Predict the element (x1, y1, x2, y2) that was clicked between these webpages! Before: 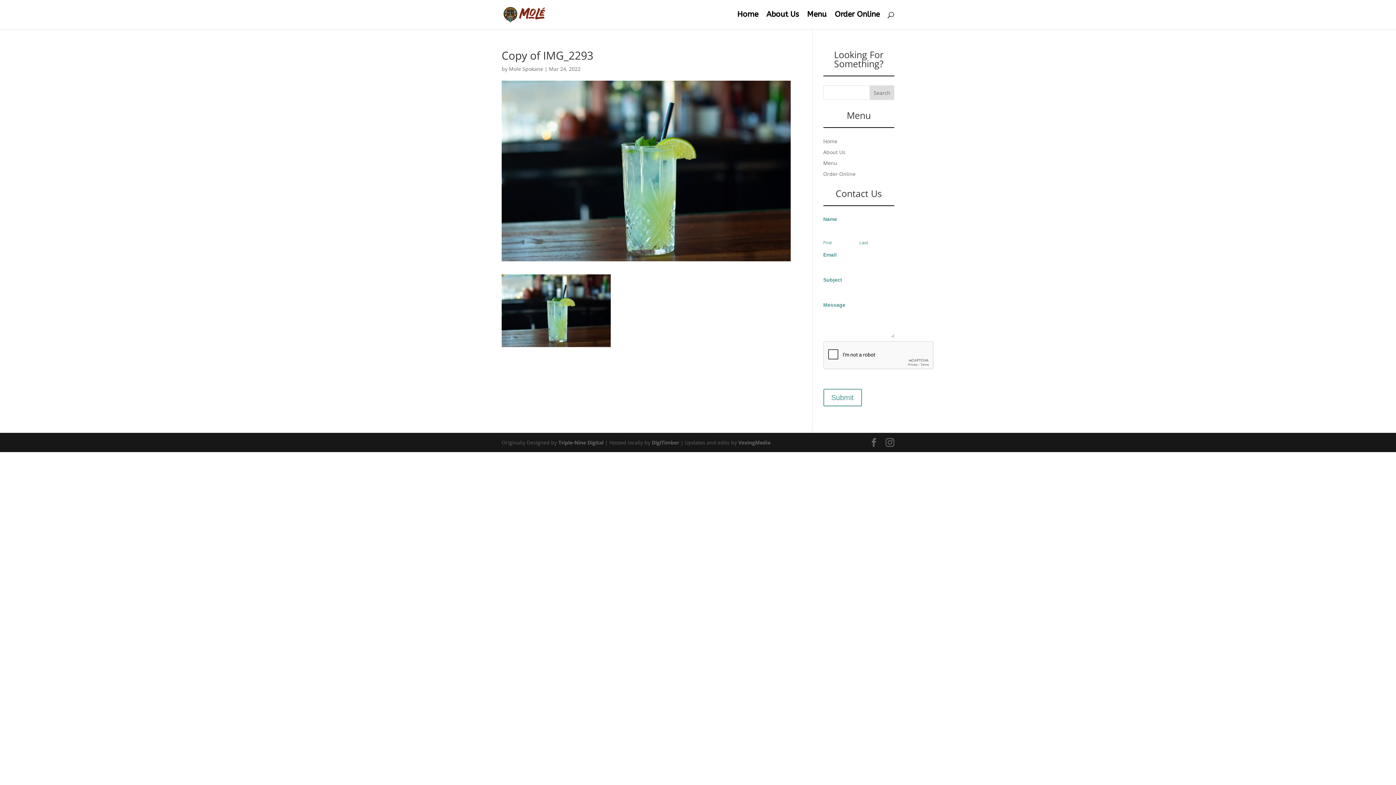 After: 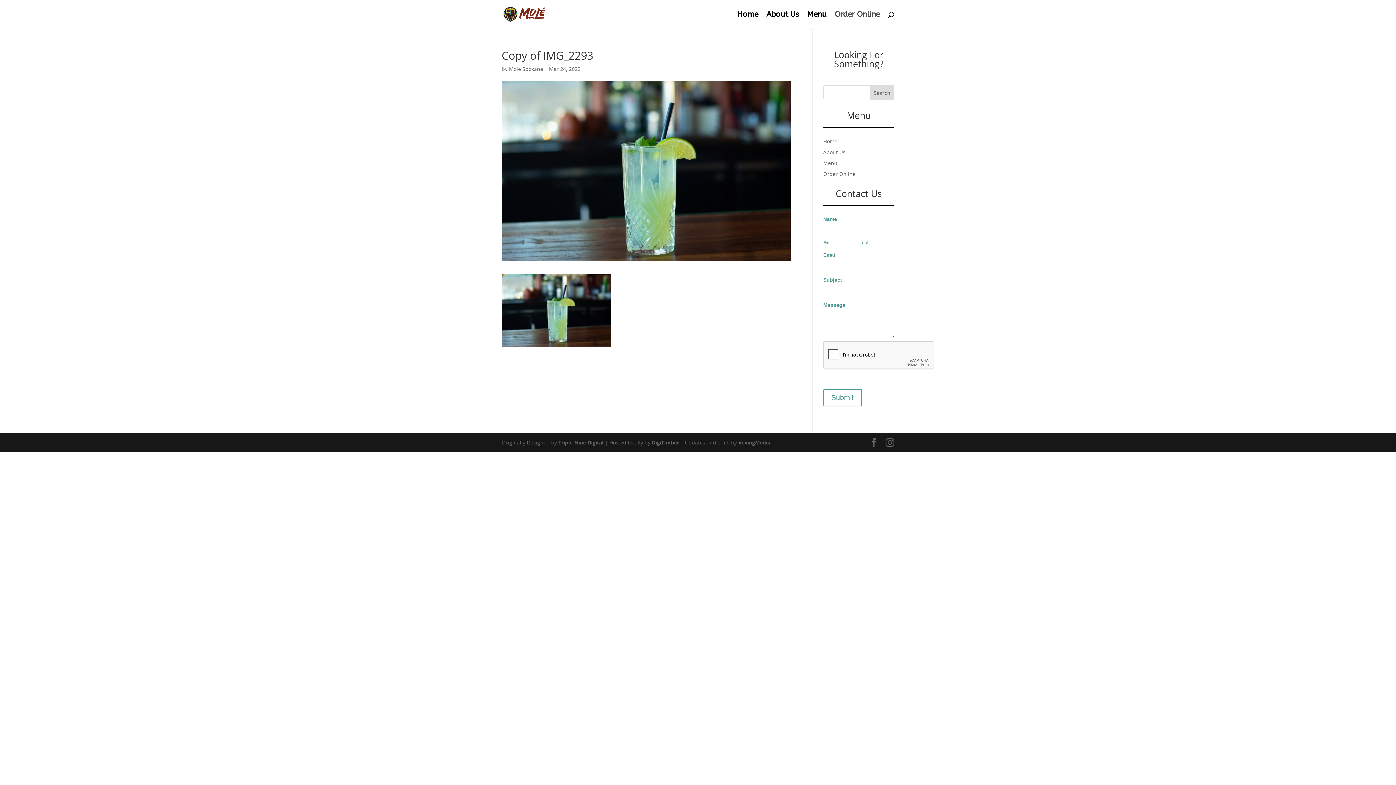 Action: label: Order Online bbox: (834, 12, 880, 29)